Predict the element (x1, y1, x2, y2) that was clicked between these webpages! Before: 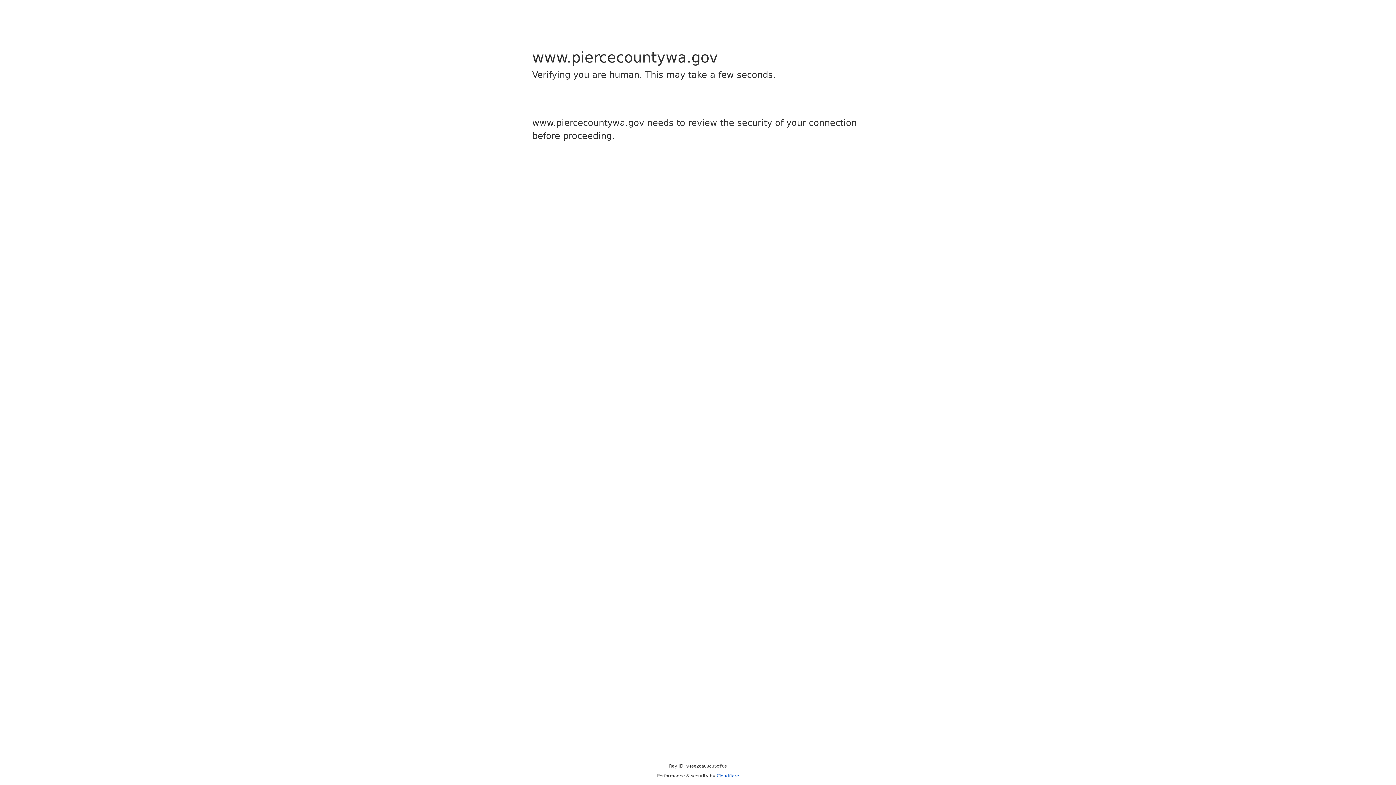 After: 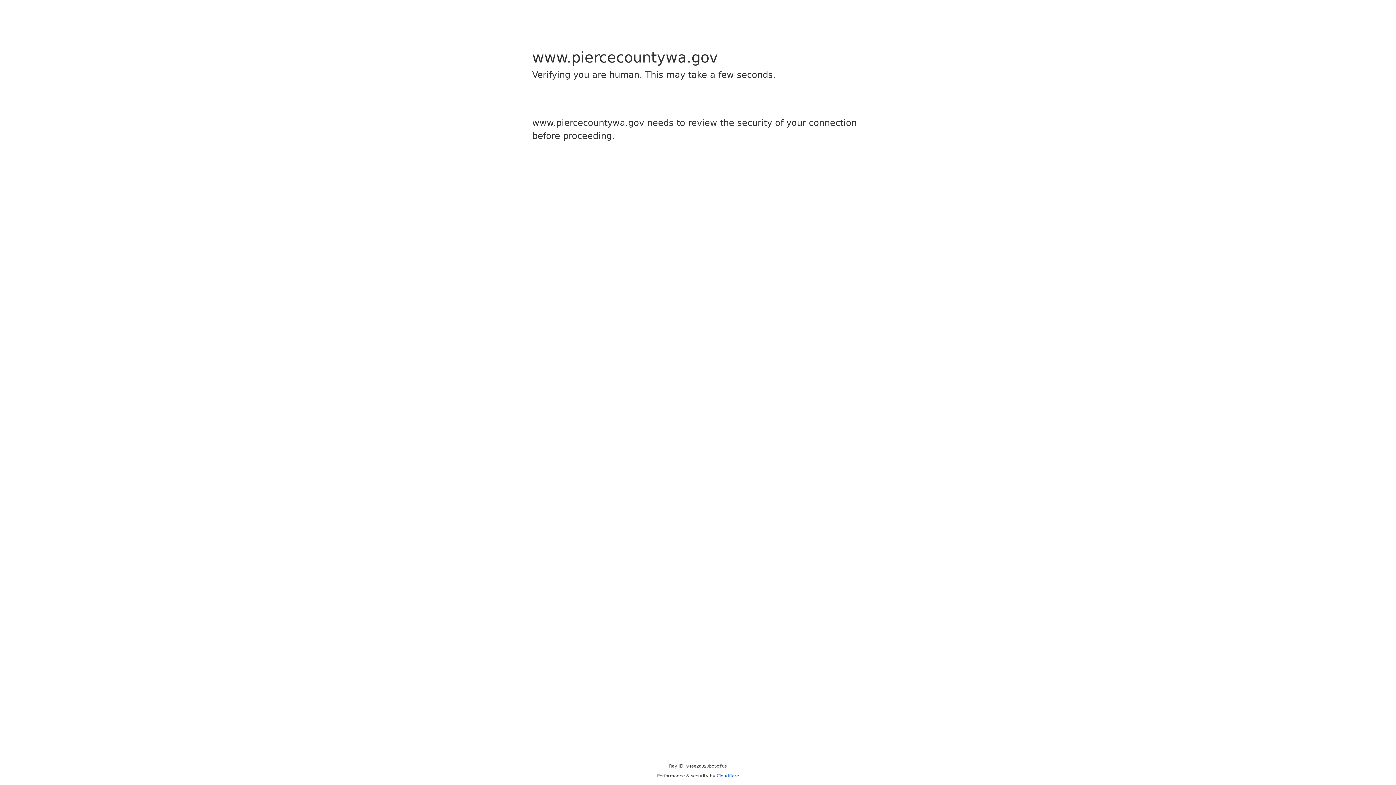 Action: bbox: (716, 773, 739, 778) label: Cloudflare